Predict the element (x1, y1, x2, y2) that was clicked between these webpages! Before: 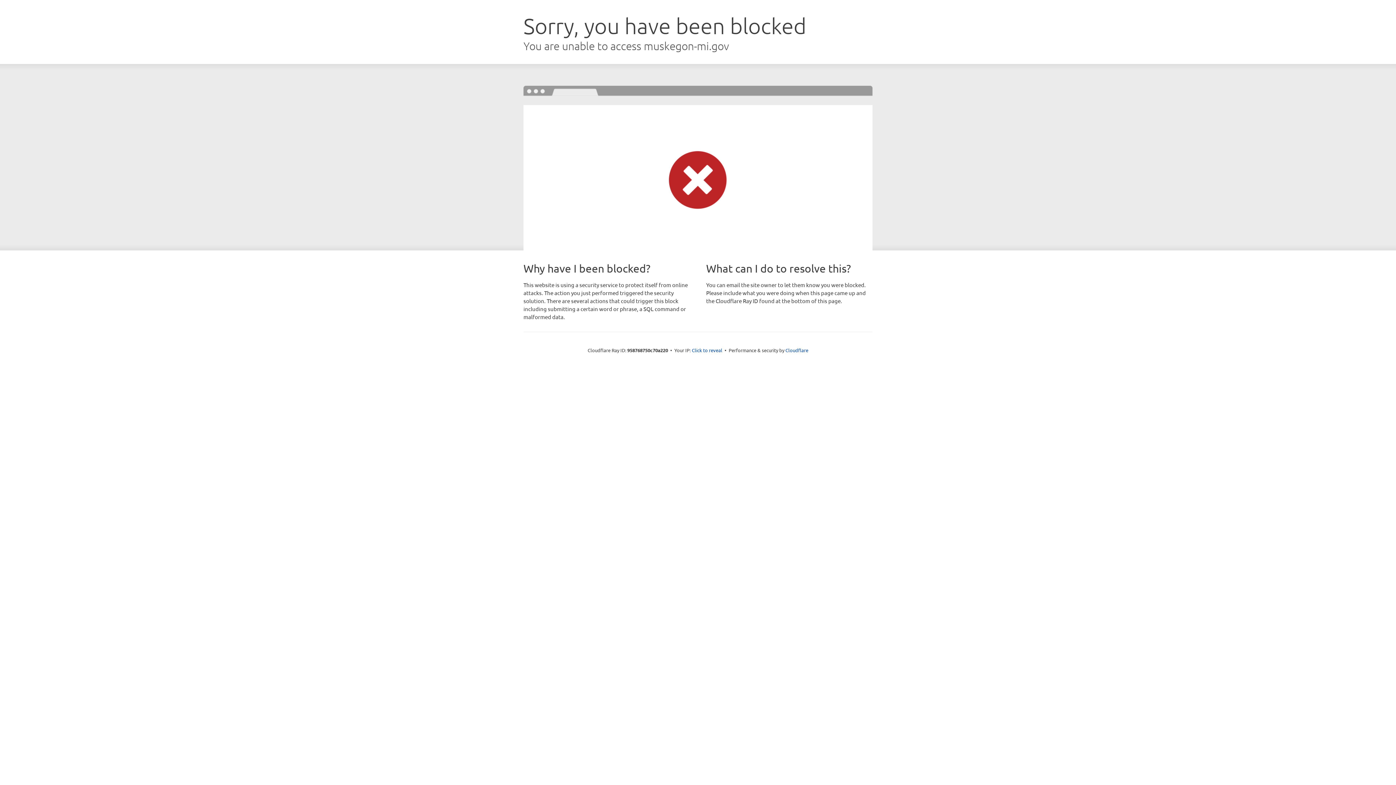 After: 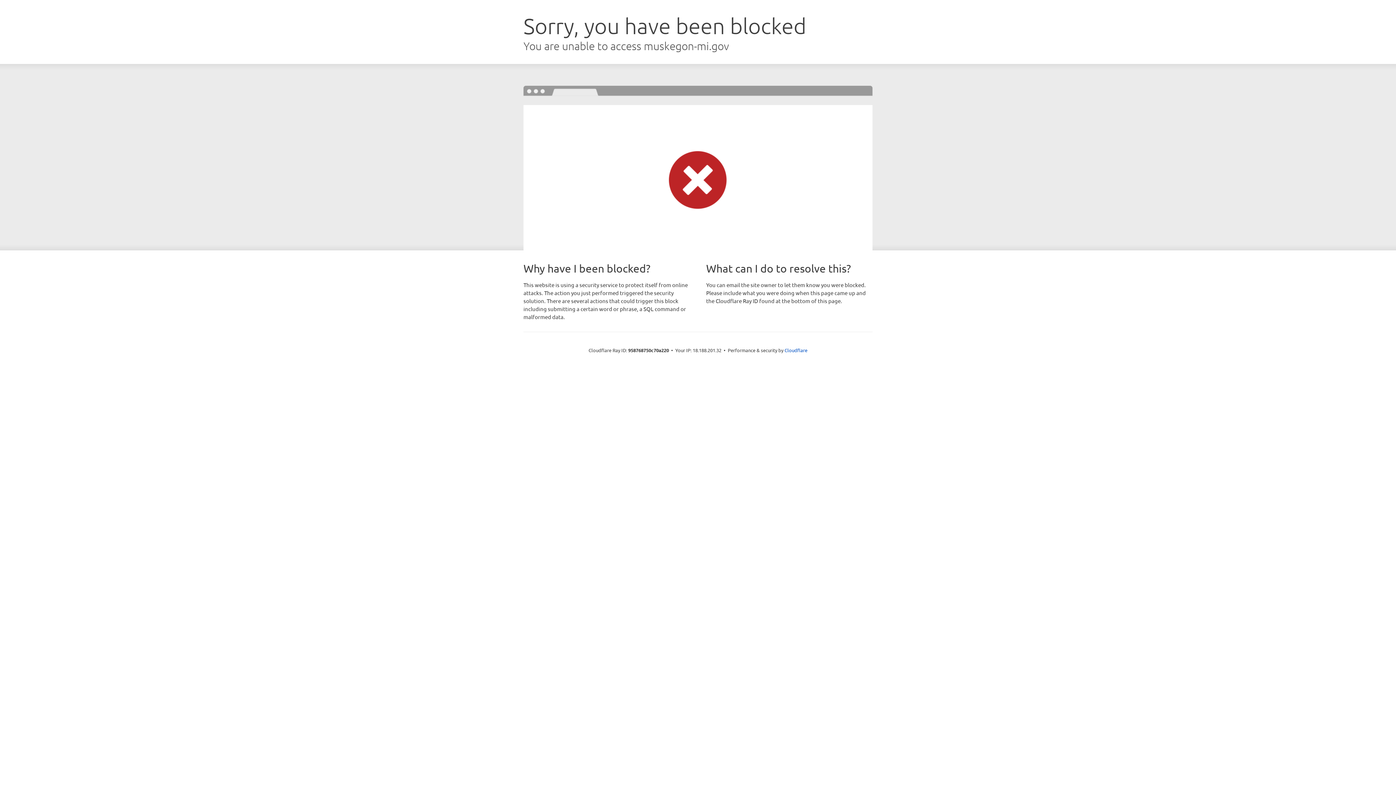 Action: bbox: (692, 346, 722, 353) label: Click to reveal